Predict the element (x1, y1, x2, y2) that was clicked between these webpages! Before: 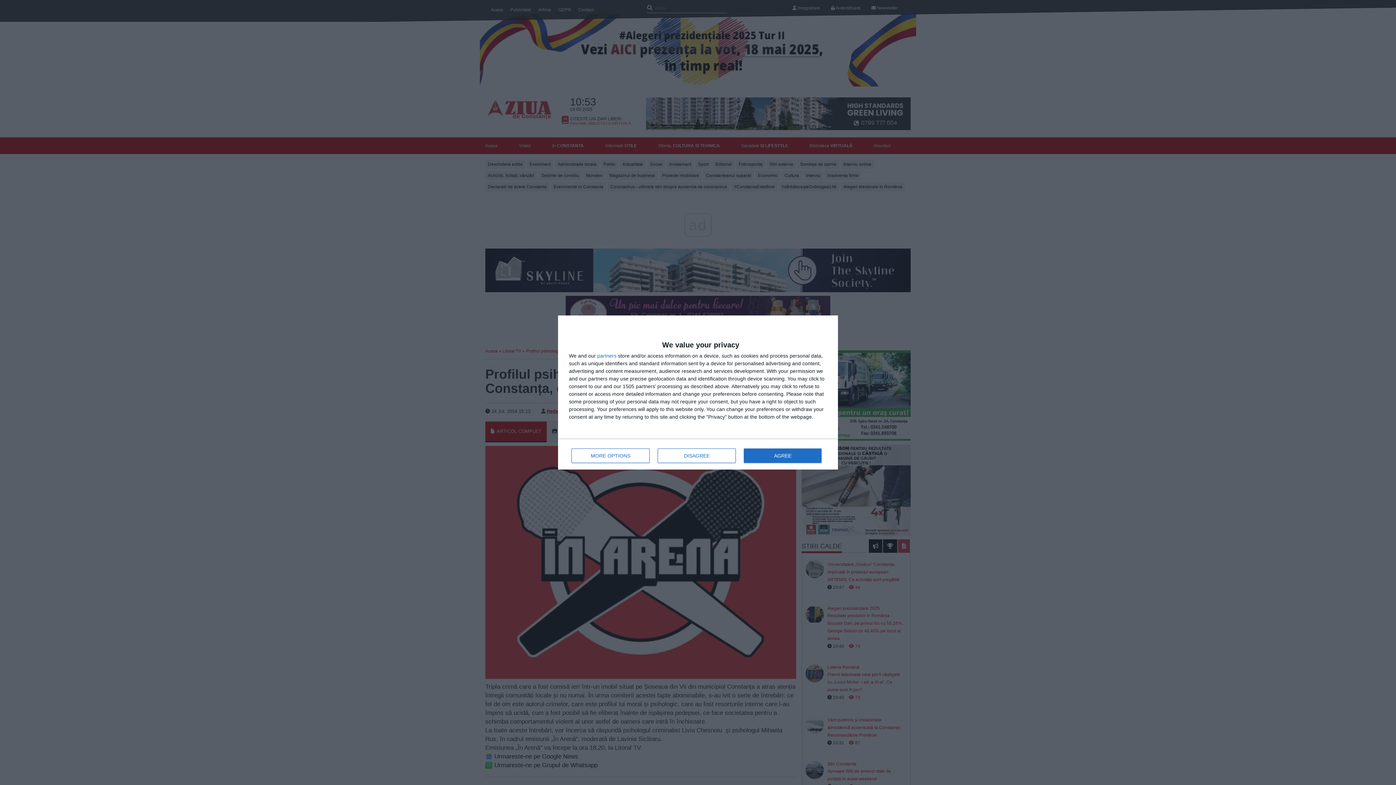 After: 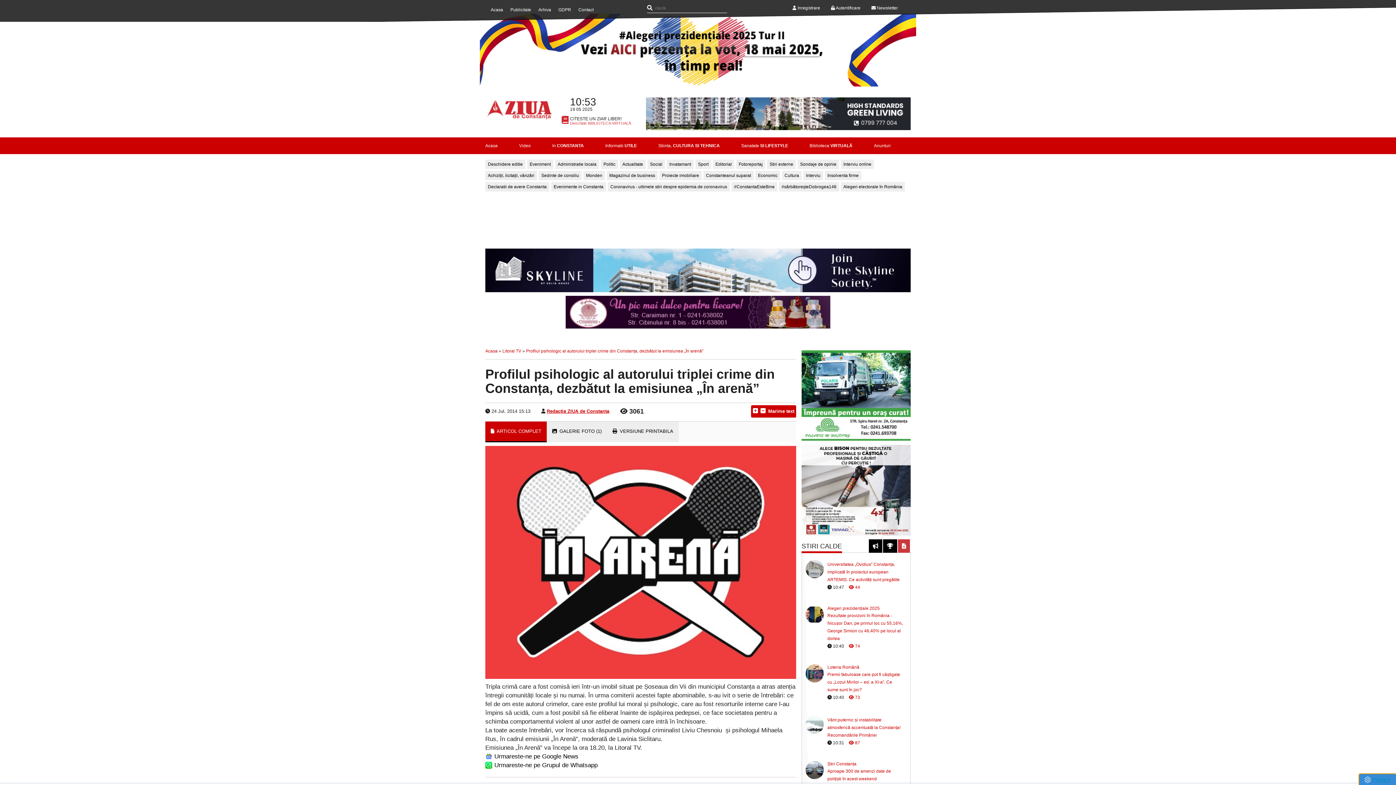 Action: bbox: (744, 448, 821, 463) label: AGREE